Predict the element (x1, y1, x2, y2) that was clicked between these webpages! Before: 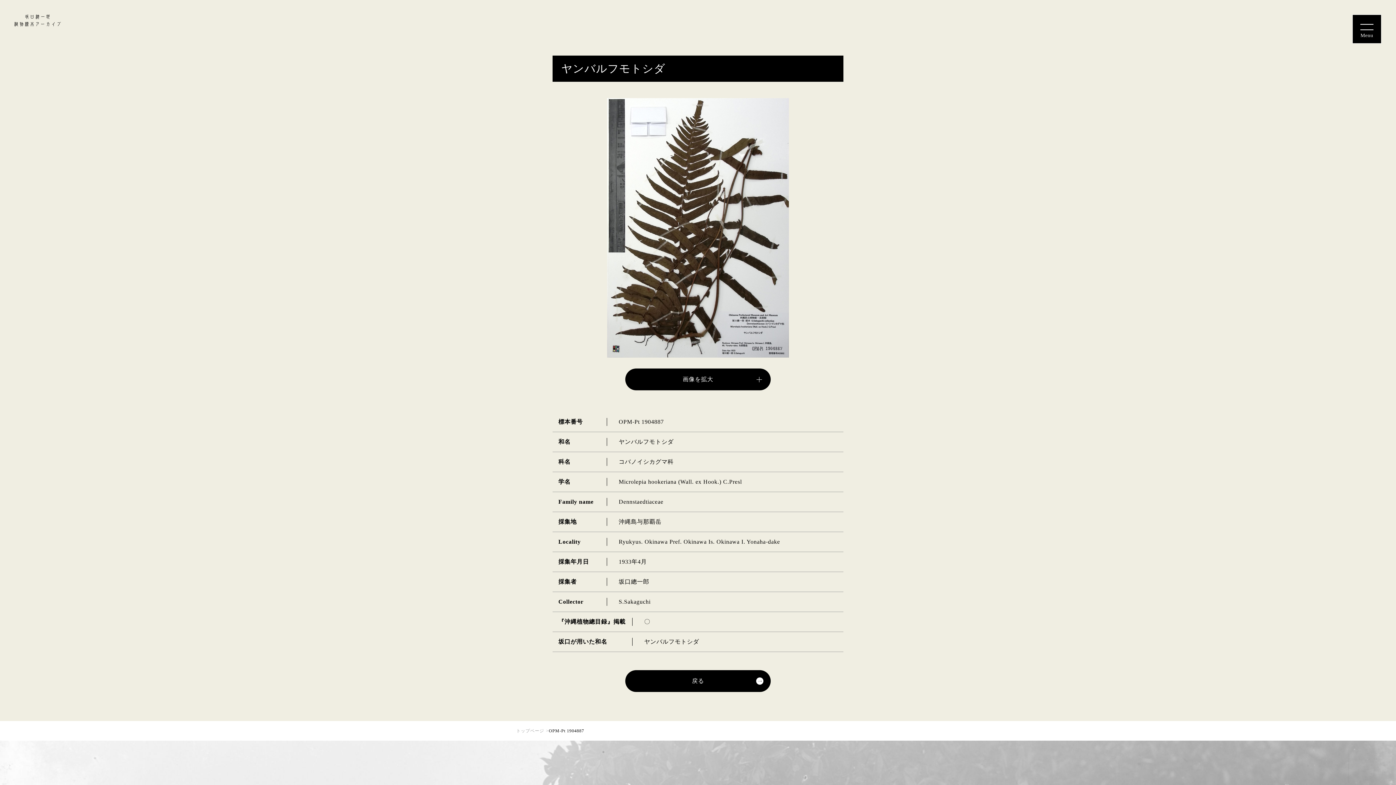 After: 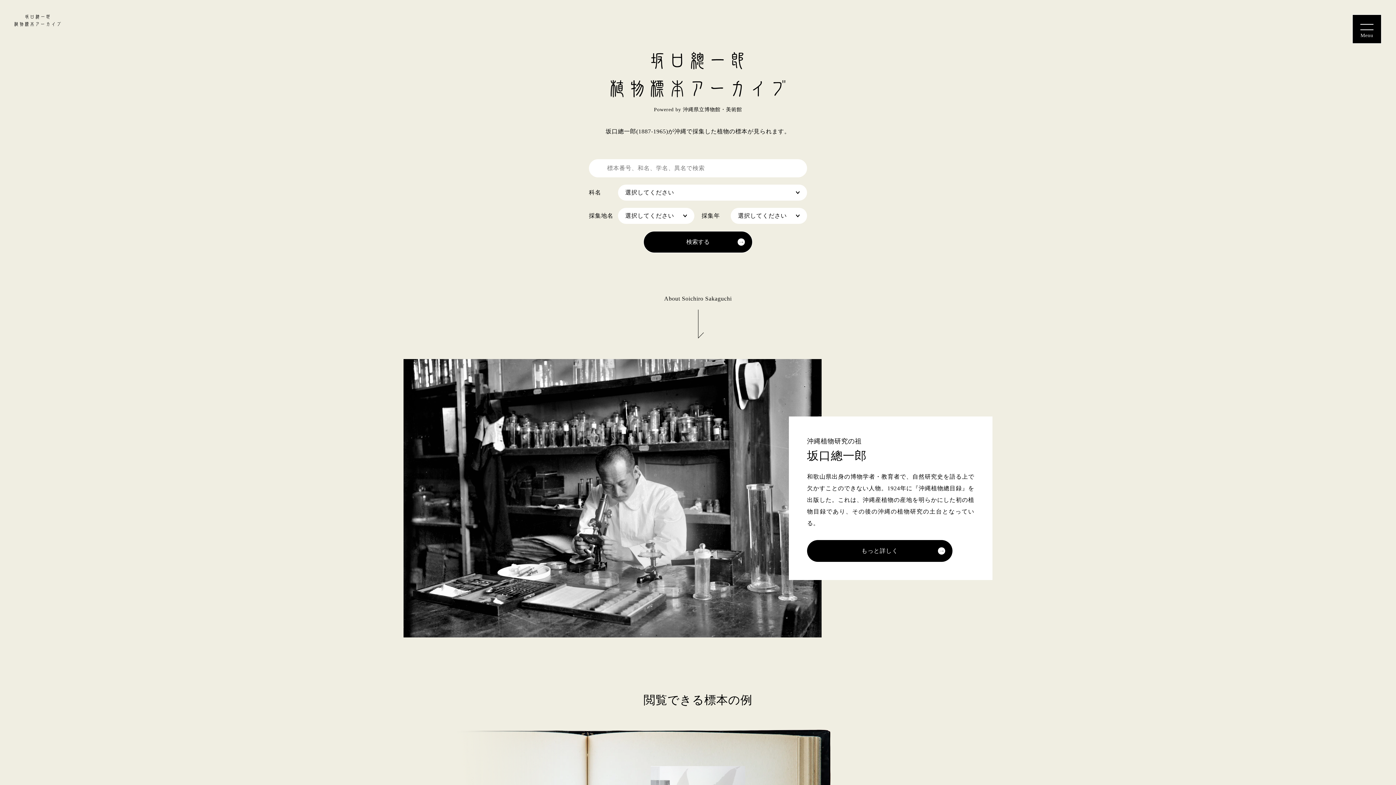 Action: label: トップページ bbox: (516, 726, 544, 735)